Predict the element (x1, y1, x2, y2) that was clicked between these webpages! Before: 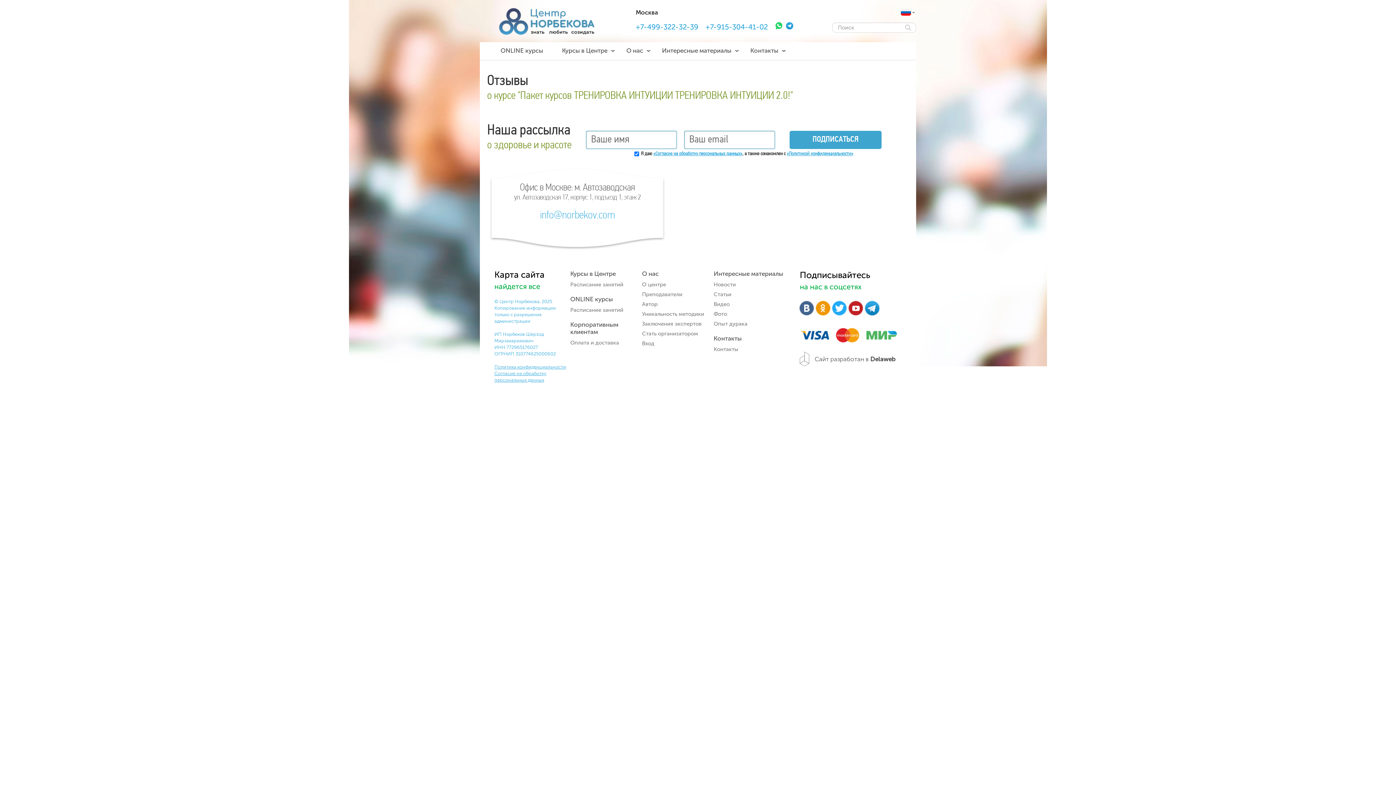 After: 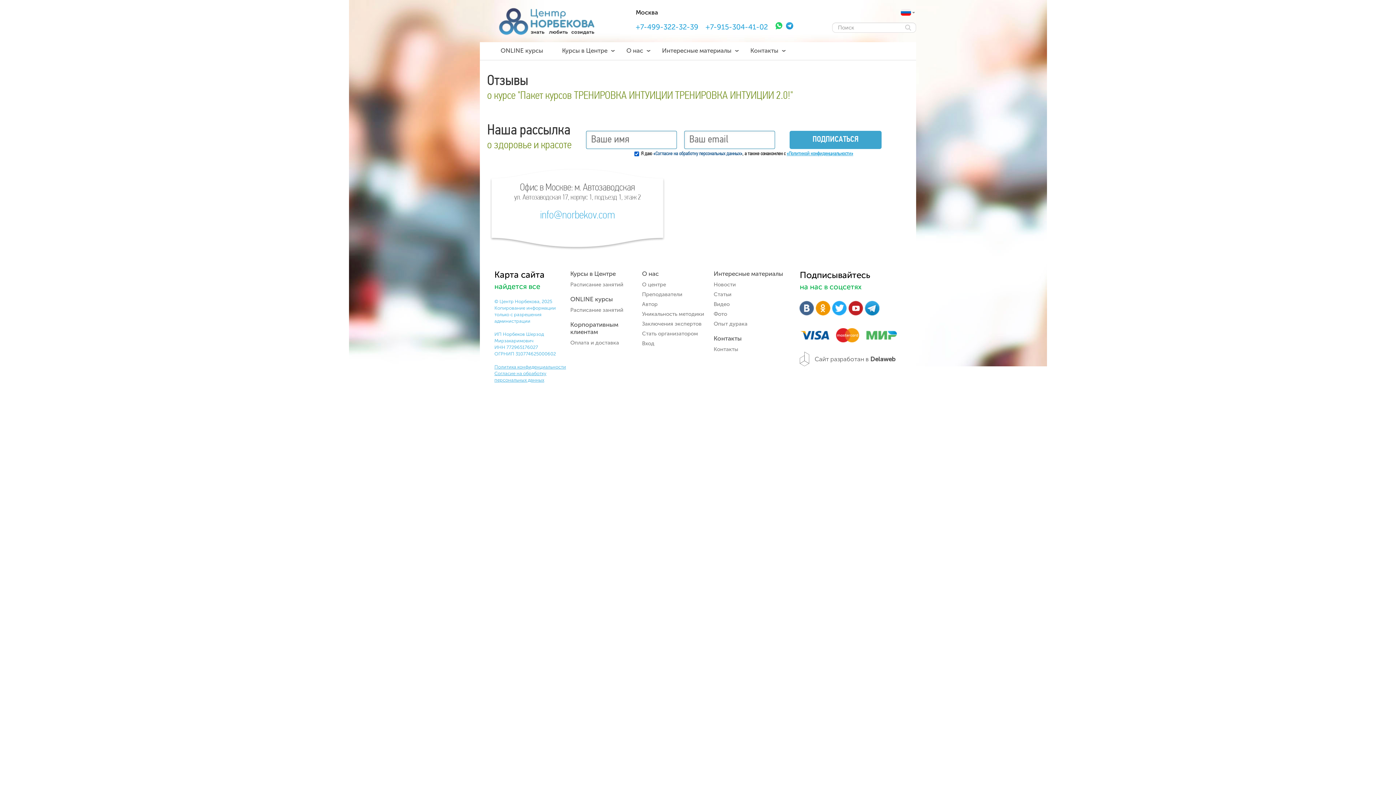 Action: bbox: (653, 151, 742, 156) label: «Согласие на обработку персональных данных»